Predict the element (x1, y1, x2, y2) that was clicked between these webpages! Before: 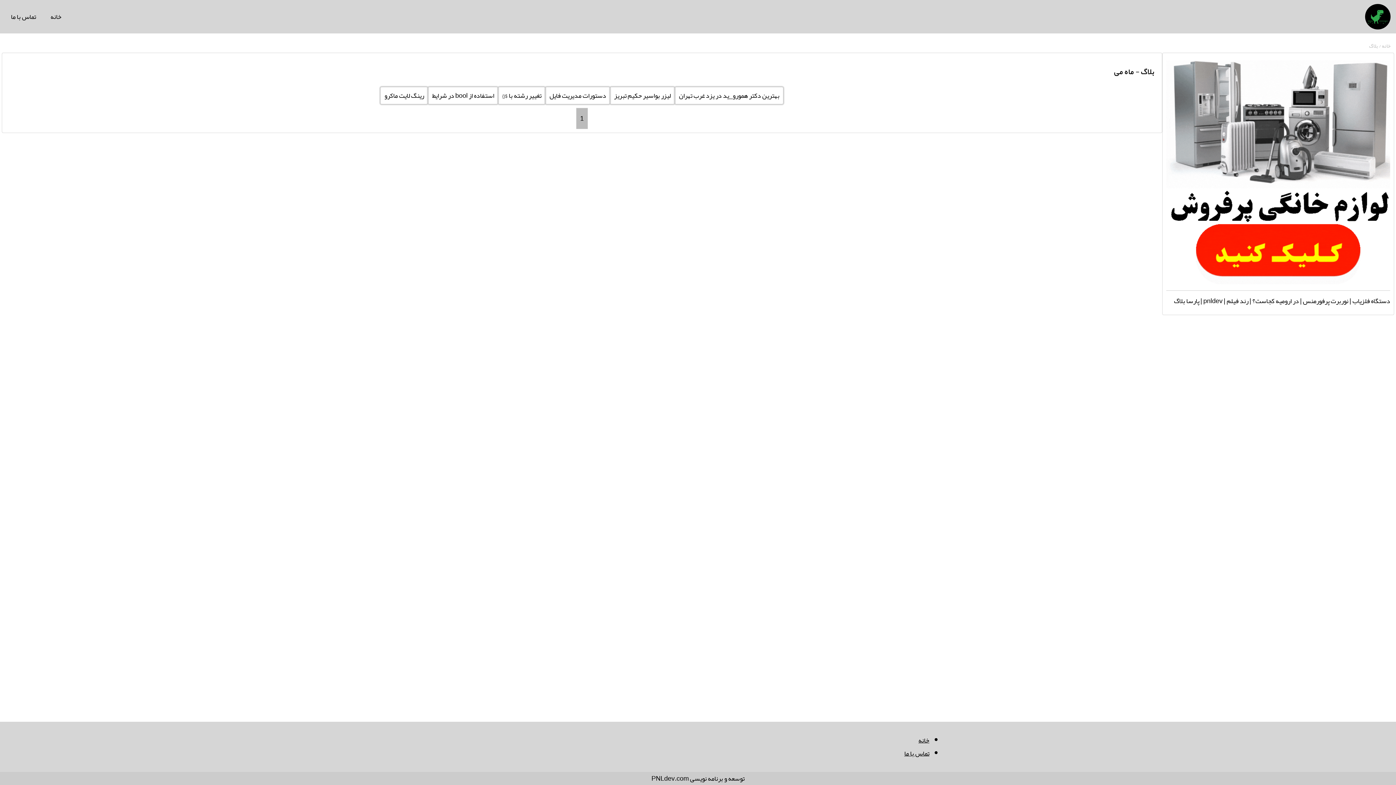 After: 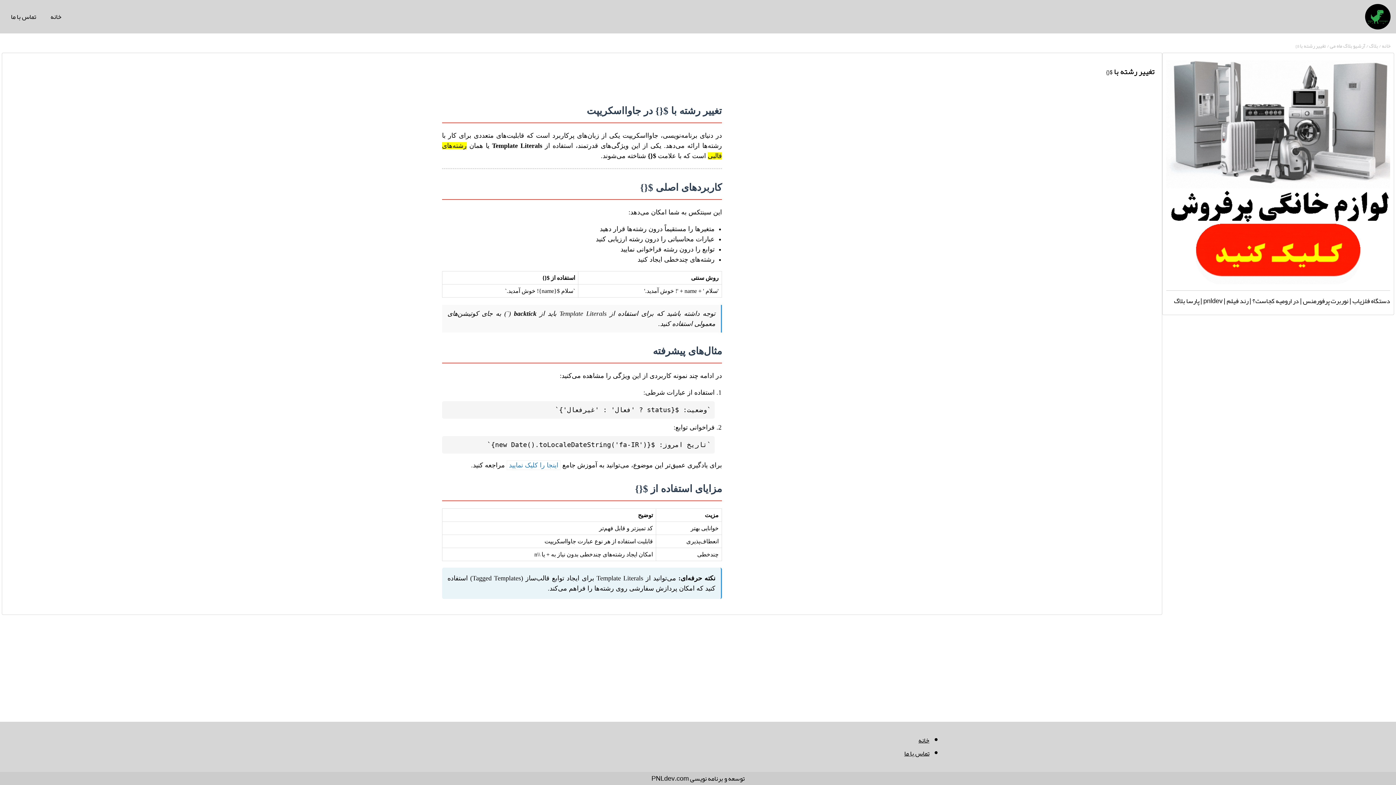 Action: label: تغییر رشته با ${} bbox: (498, 86, 545, 104)